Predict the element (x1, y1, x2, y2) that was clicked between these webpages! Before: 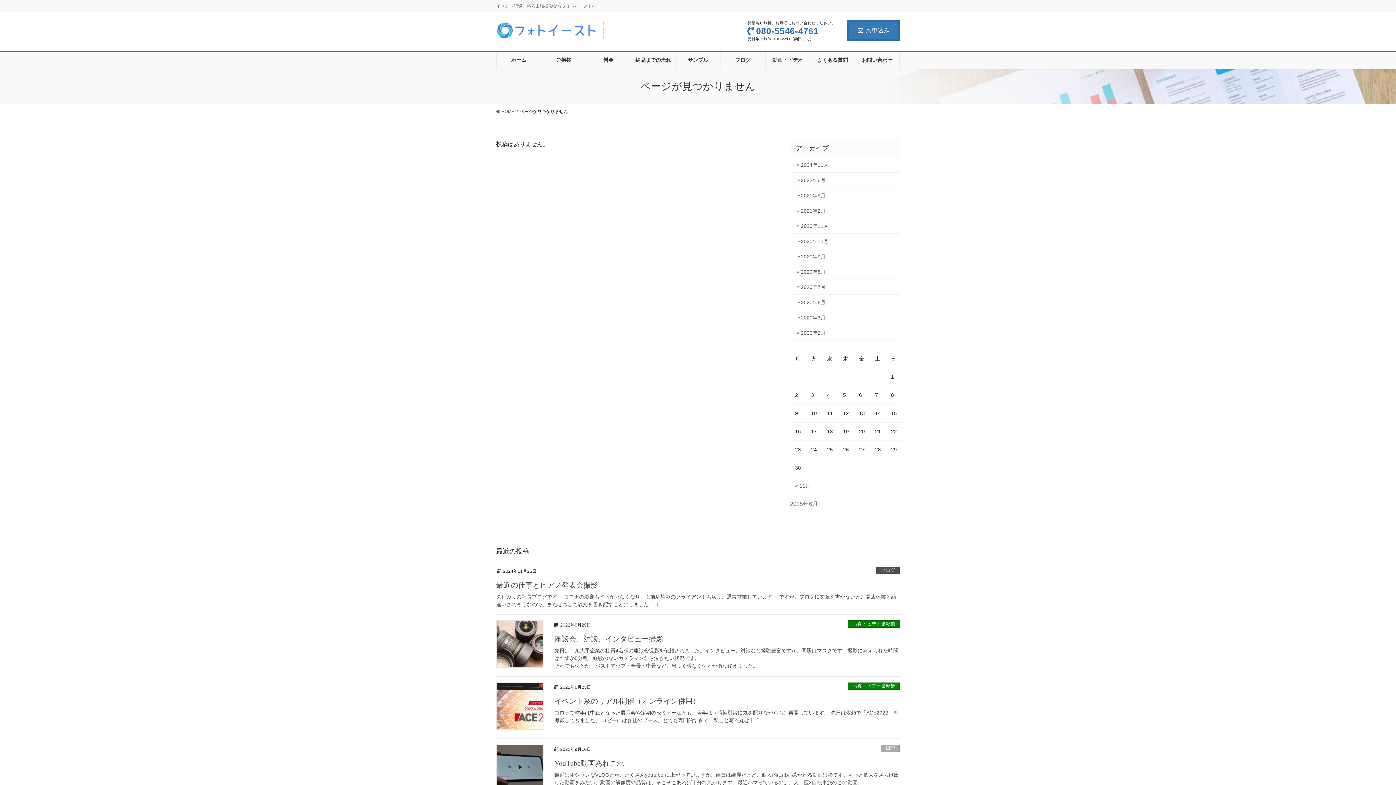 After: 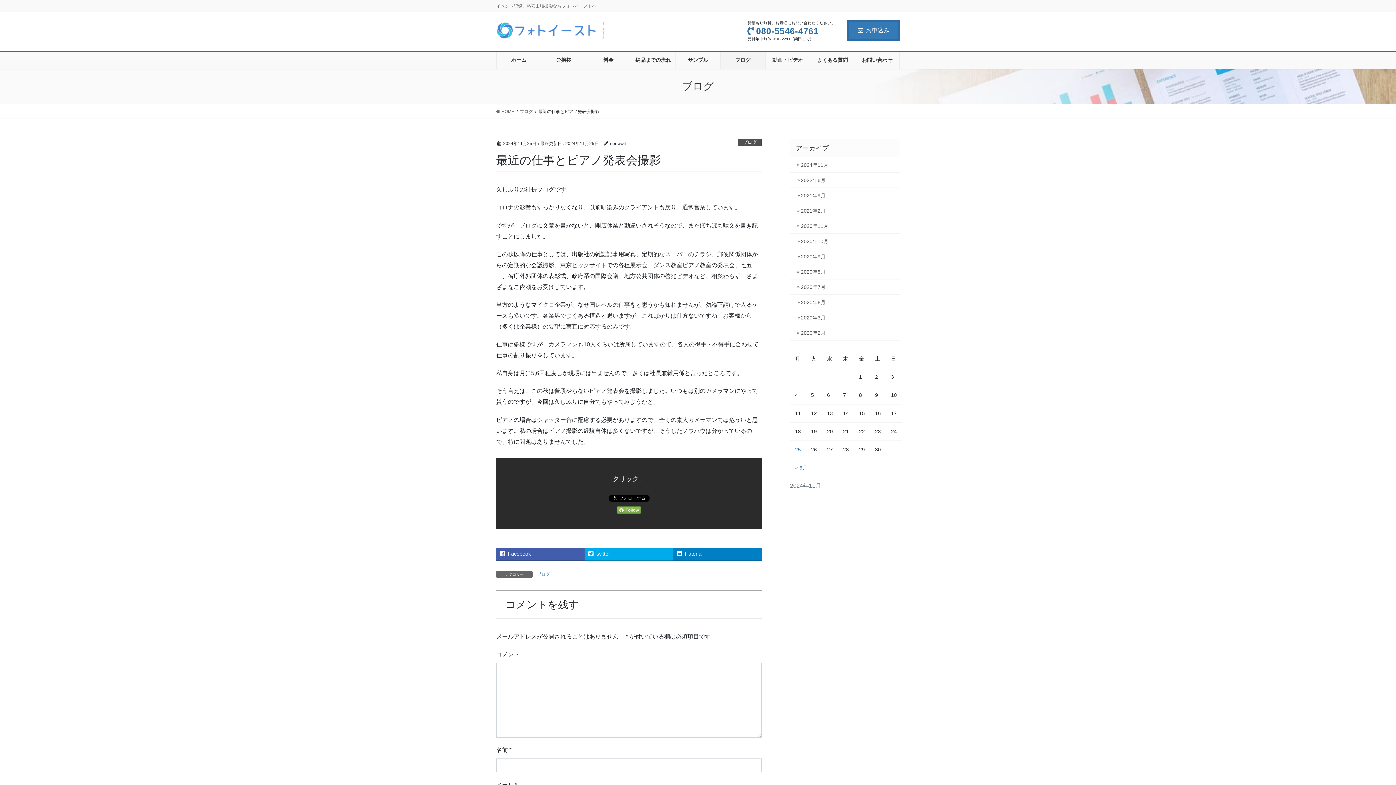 Action: bbox: (496, 593, 900, 608) label: 久しぶりの社長ブログです。 コロナの影響もすっかりなくなり、以前馴染みのクライアントも戻り、通常営業しています。 ですが、ブログに文章を書かないと、開店休業と勘違いされそうなので、またぼちぼち駄文を書き記すことにしました […]